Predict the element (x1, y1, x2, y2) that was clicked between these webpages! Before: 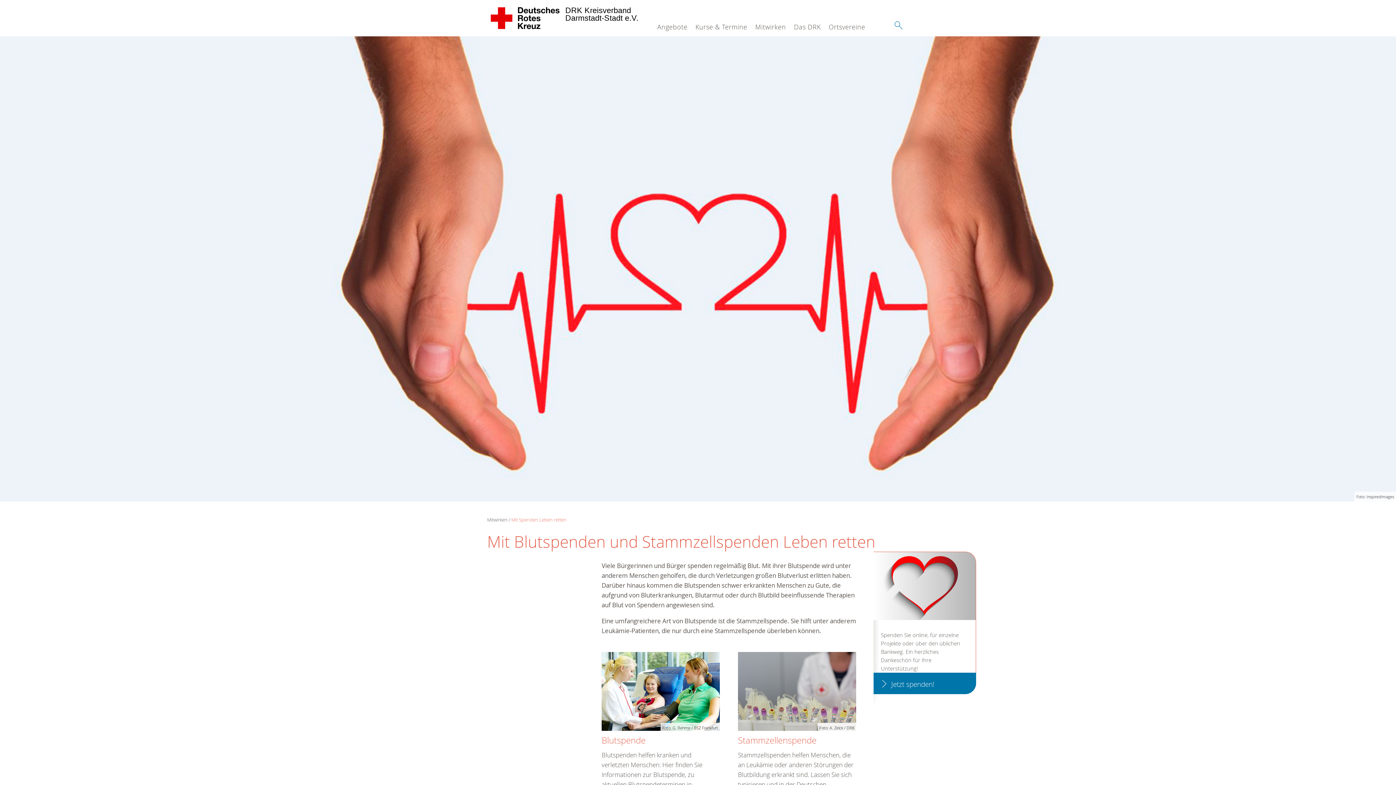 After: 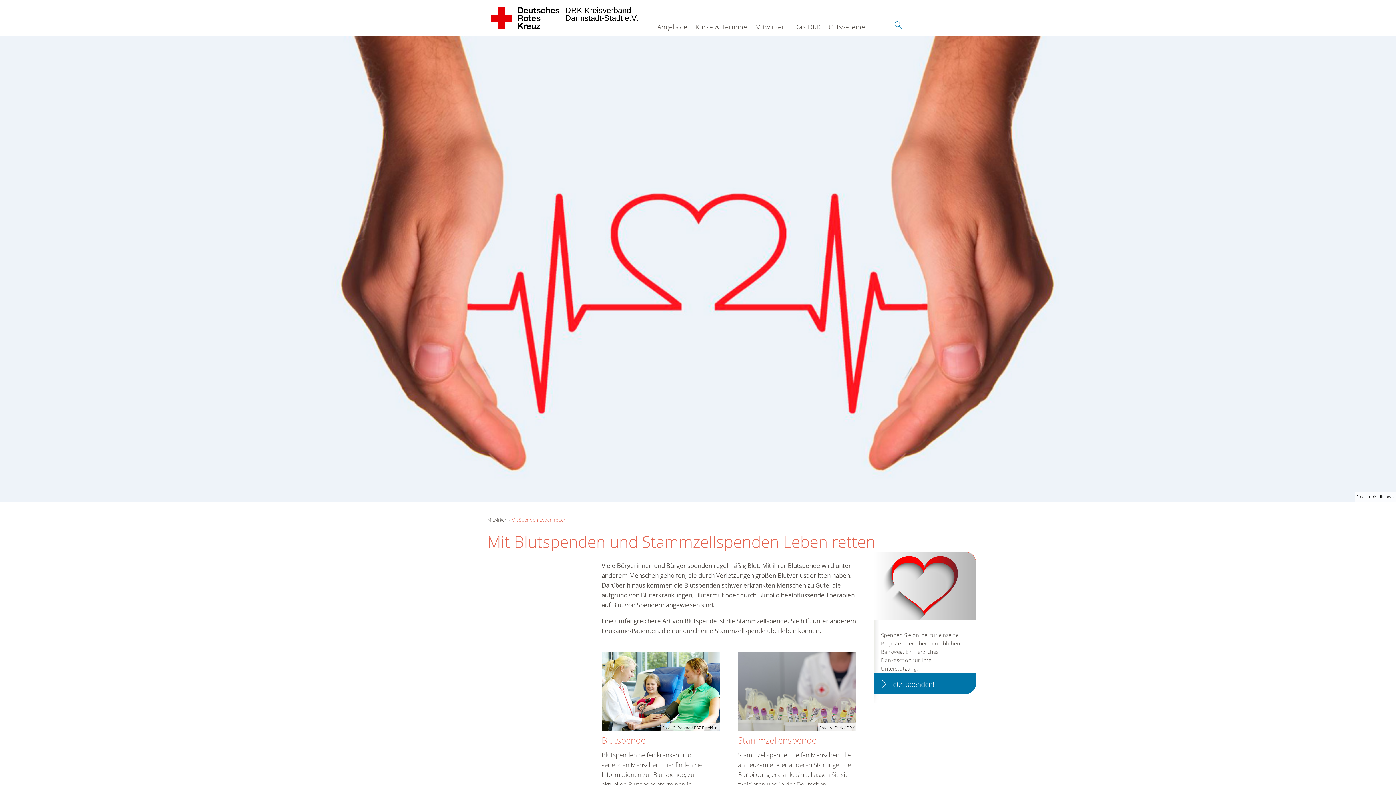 Action: label: Mit Spenden Leben retten bbox: (511, 516, 566, 523)